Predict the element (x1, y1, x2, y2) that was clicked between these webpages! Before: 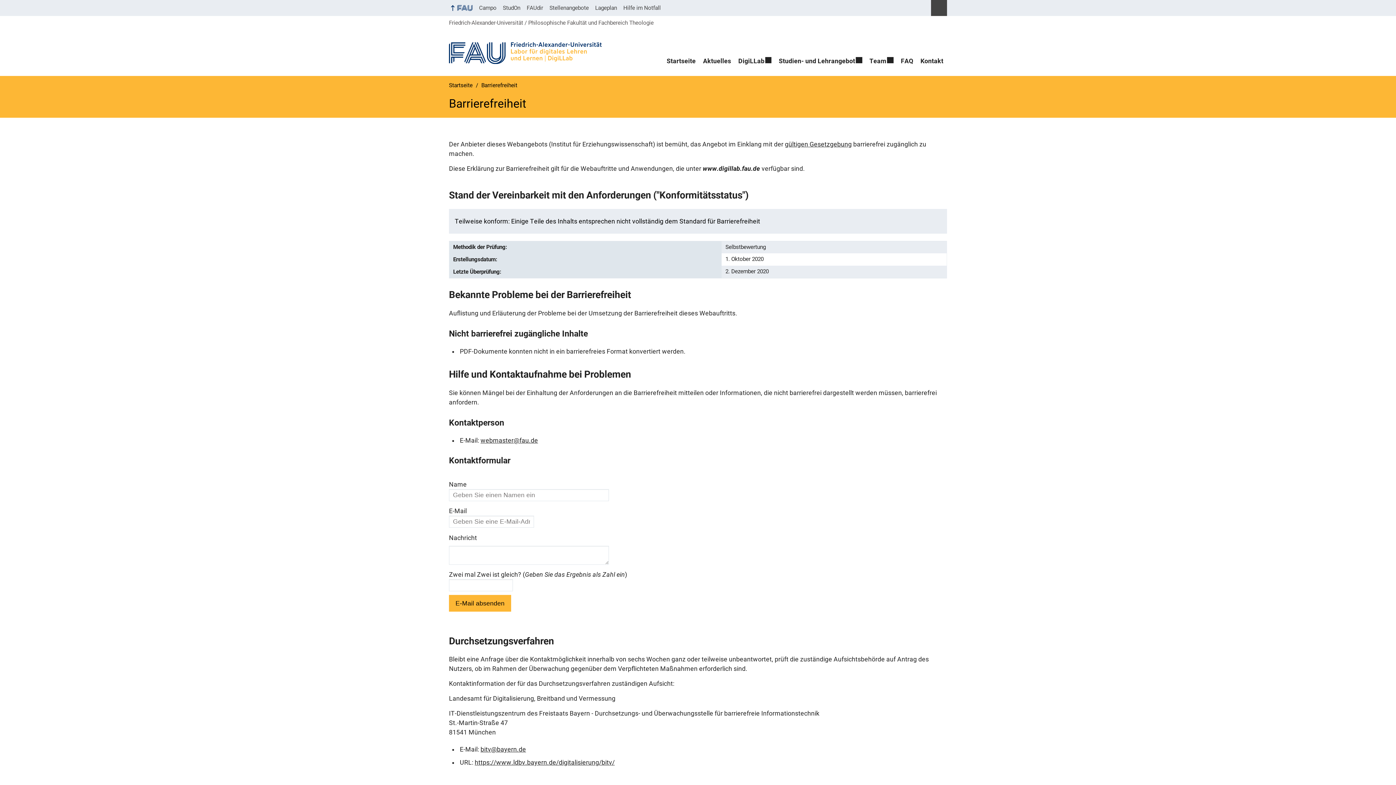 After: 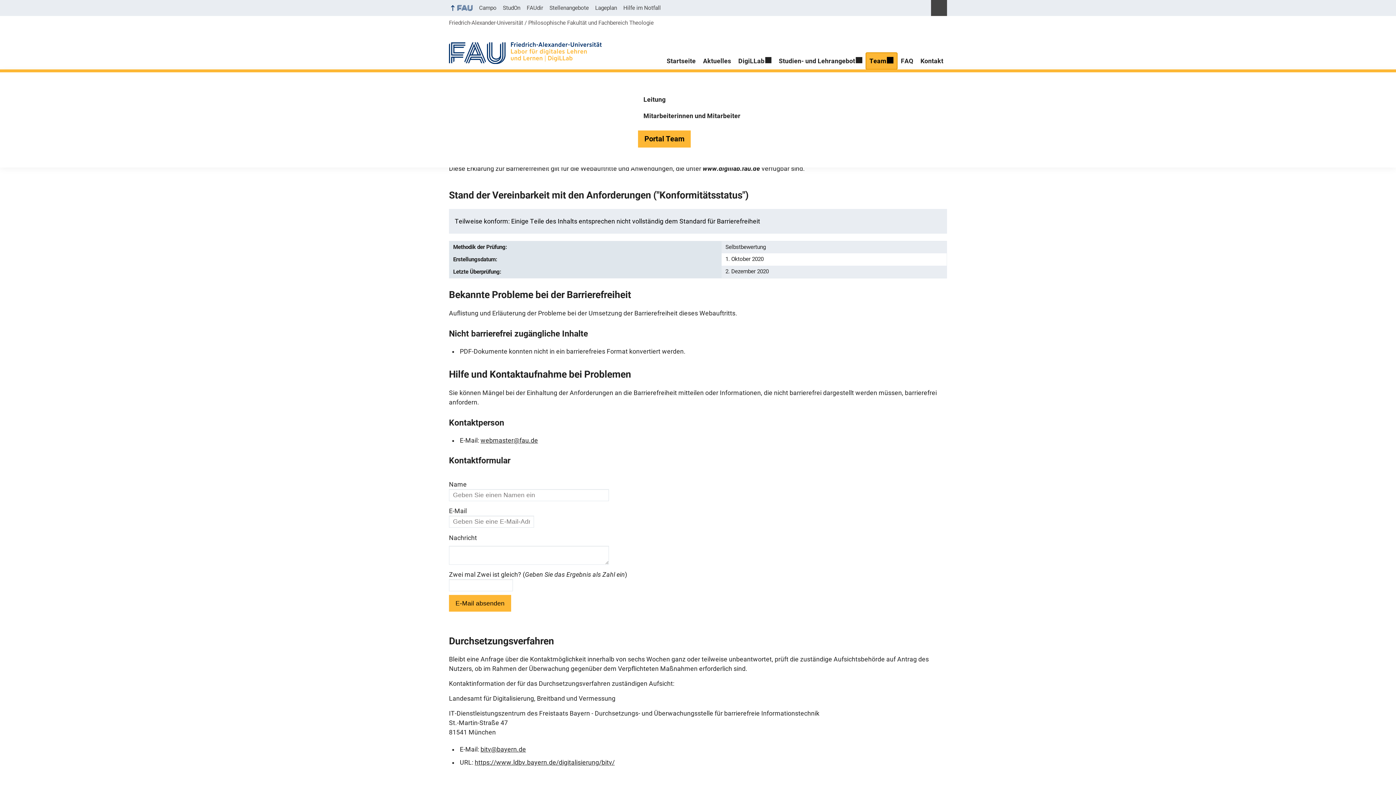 Action: bbox: (866, 52, 897, 69) label: Team